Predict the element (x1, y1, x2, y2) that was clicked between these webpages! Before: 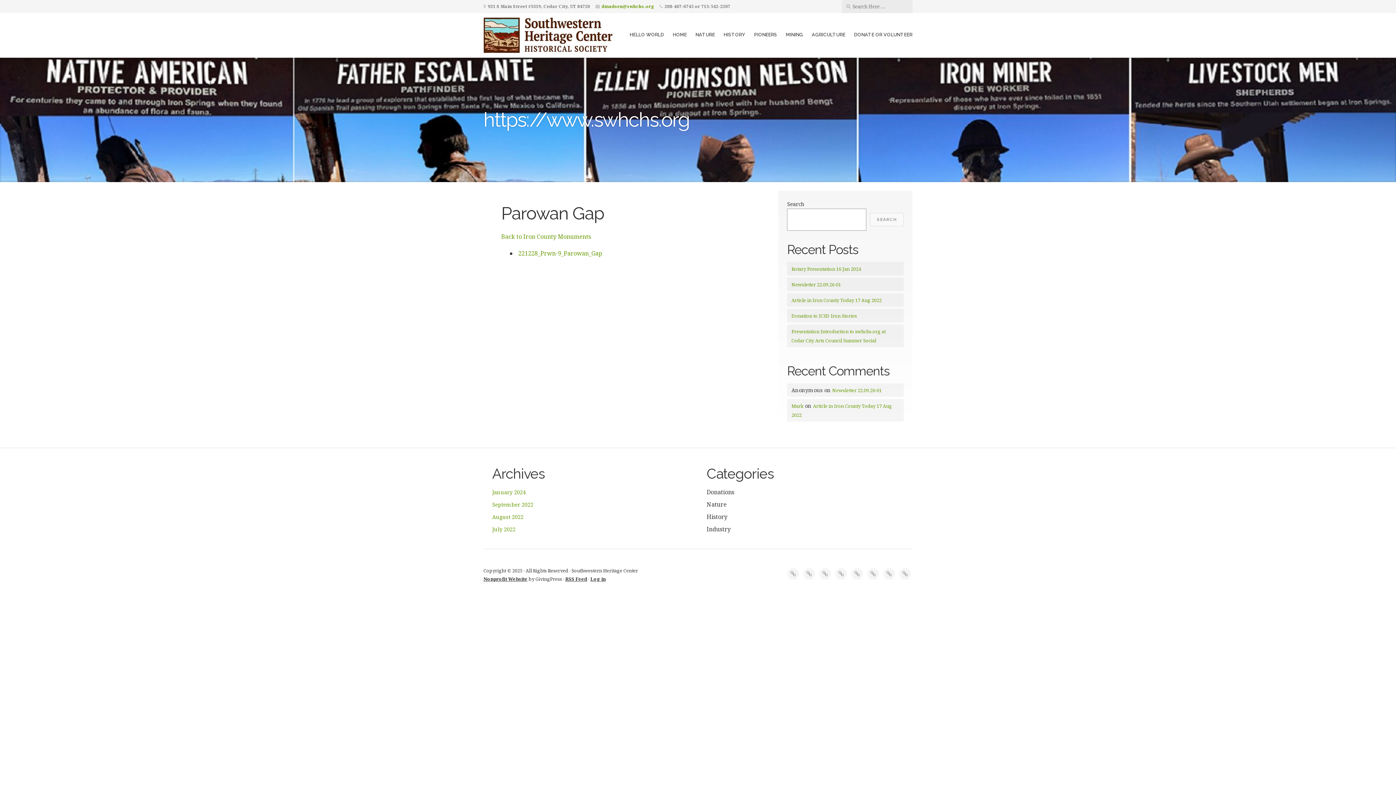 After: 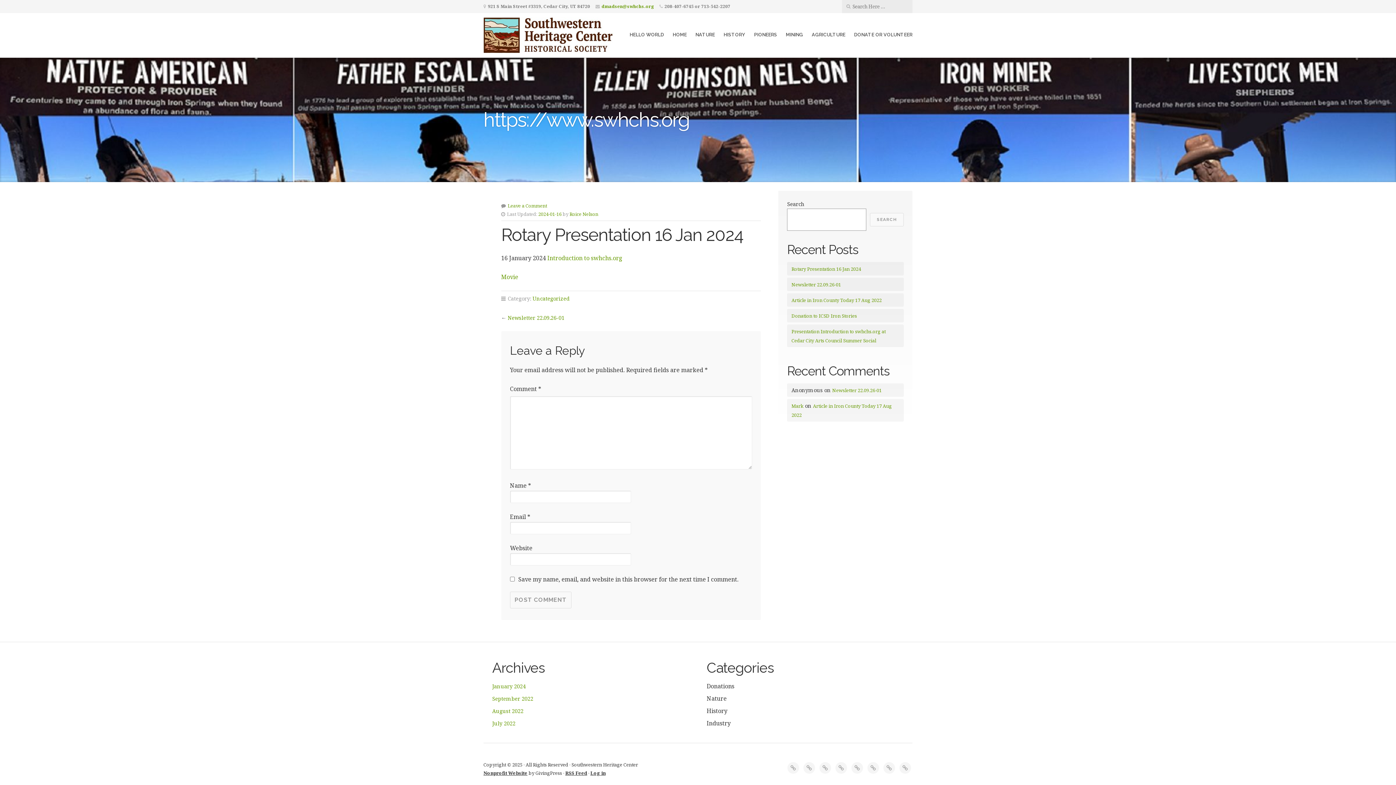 Action: label: Rotary Presentation 16 Jan 2024 bbox: (791, 265, 861, 272)